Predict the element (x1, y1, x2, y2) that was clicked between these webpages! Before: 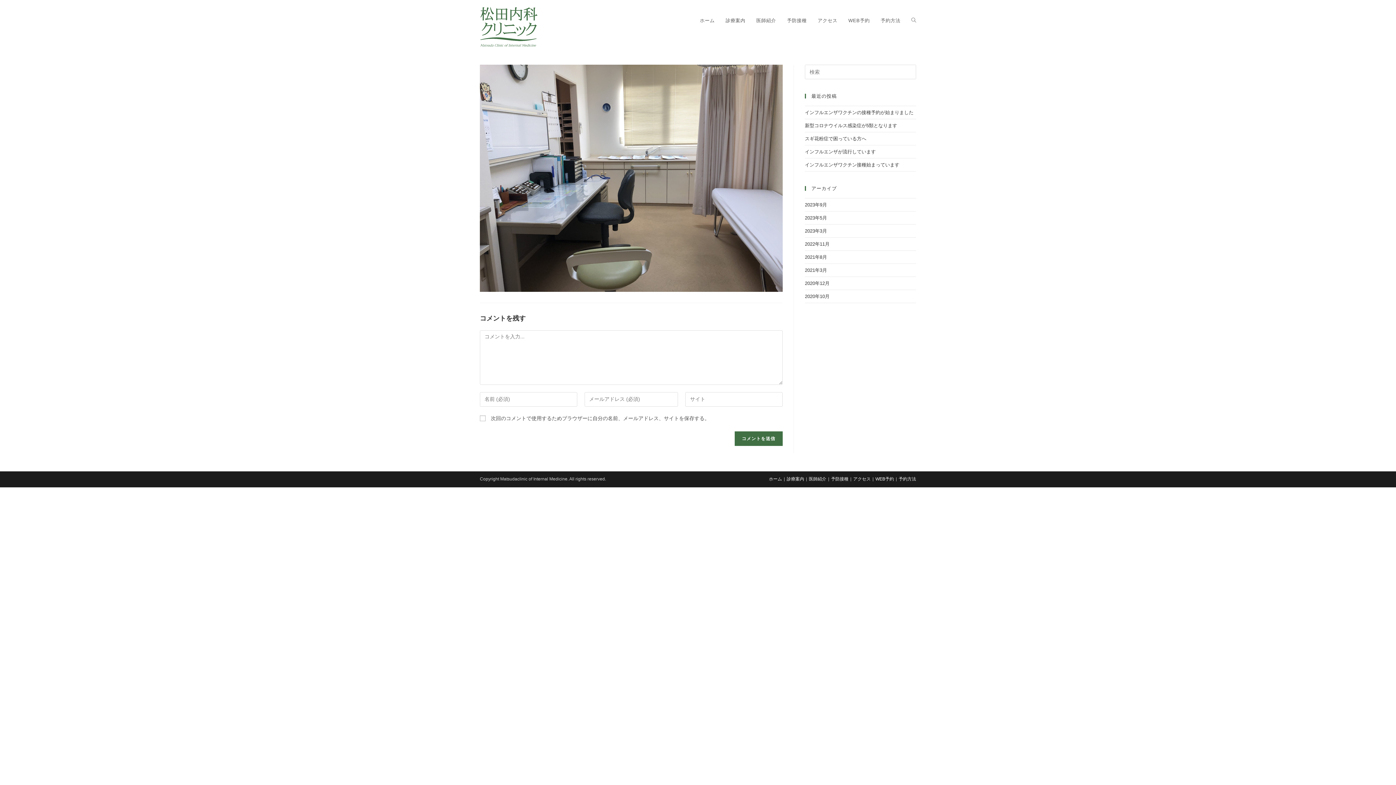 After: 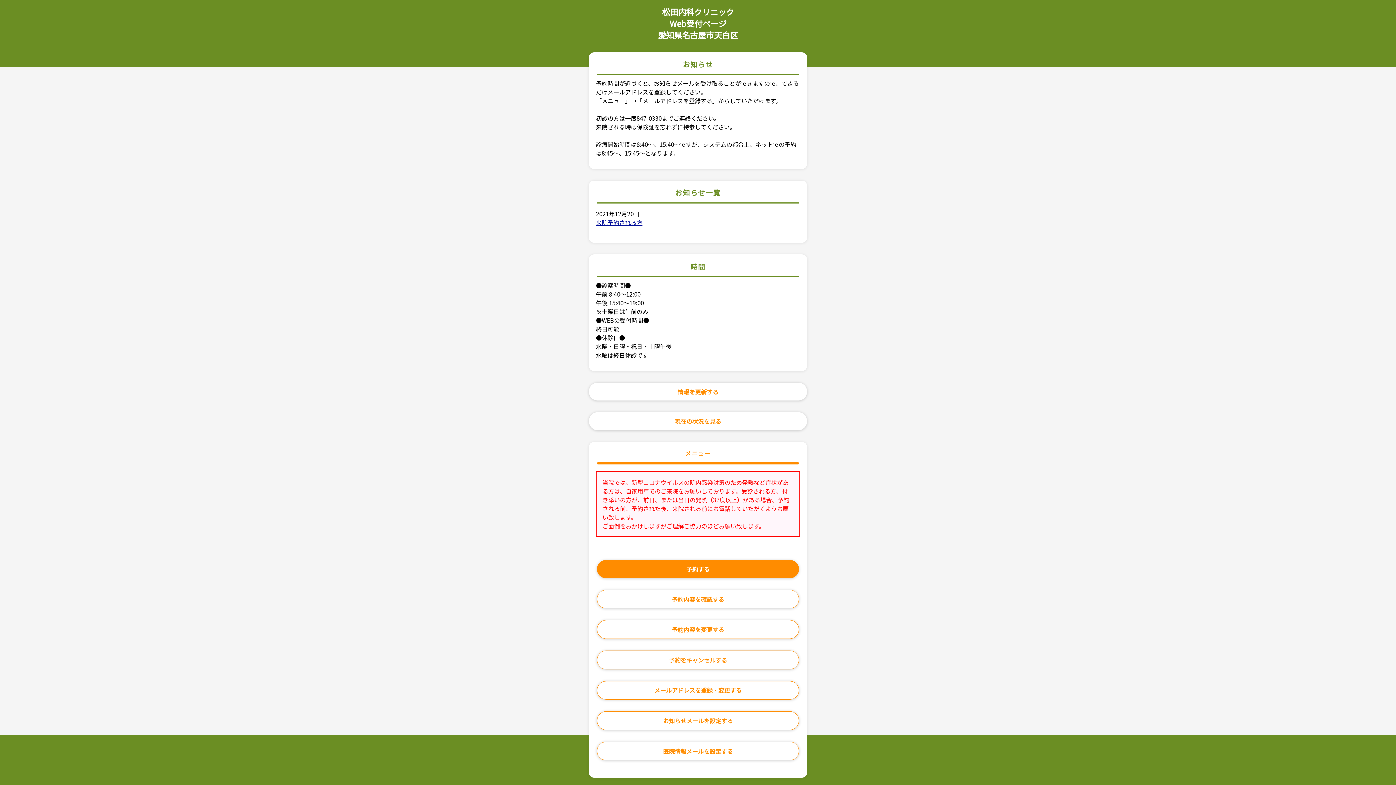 Action: bbox: (843, 7, 875, 34) label: WEB予約